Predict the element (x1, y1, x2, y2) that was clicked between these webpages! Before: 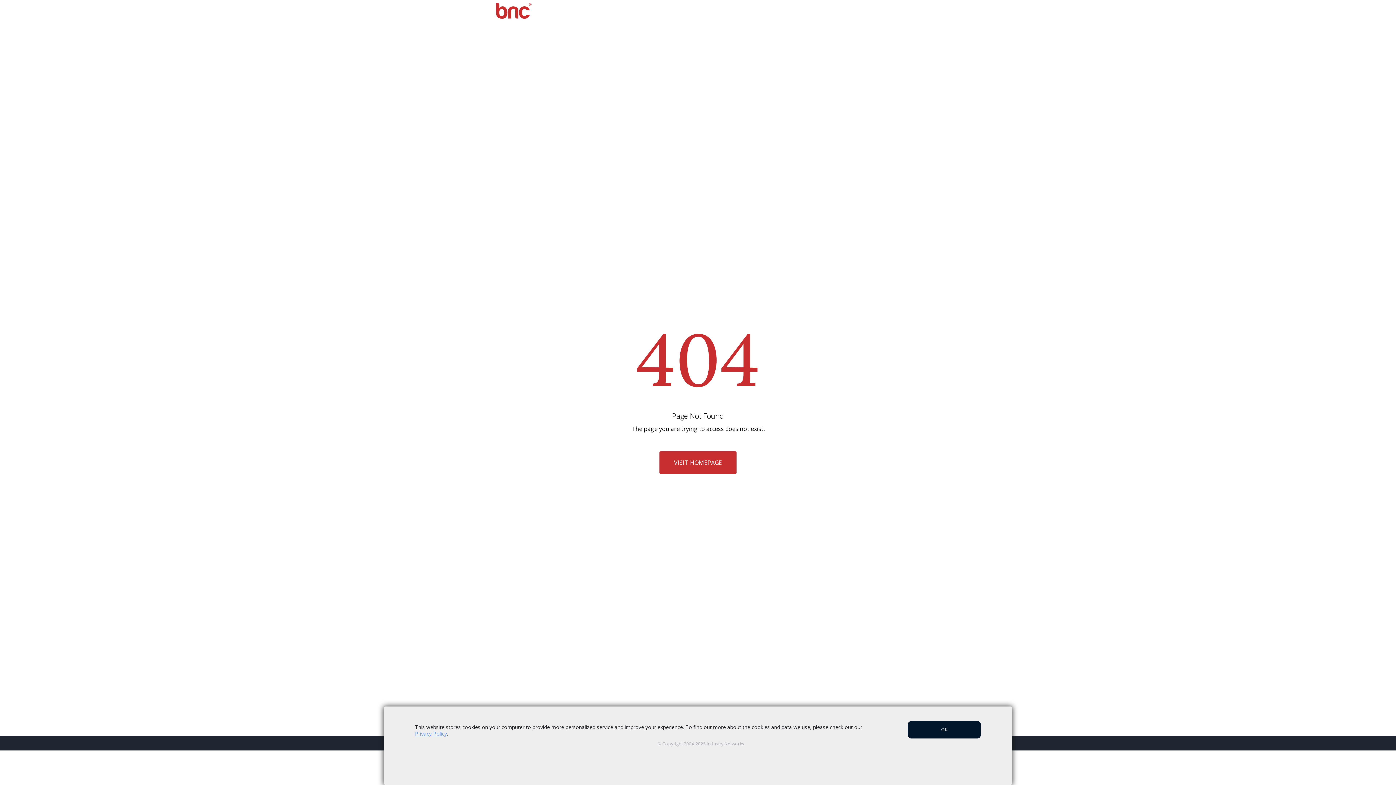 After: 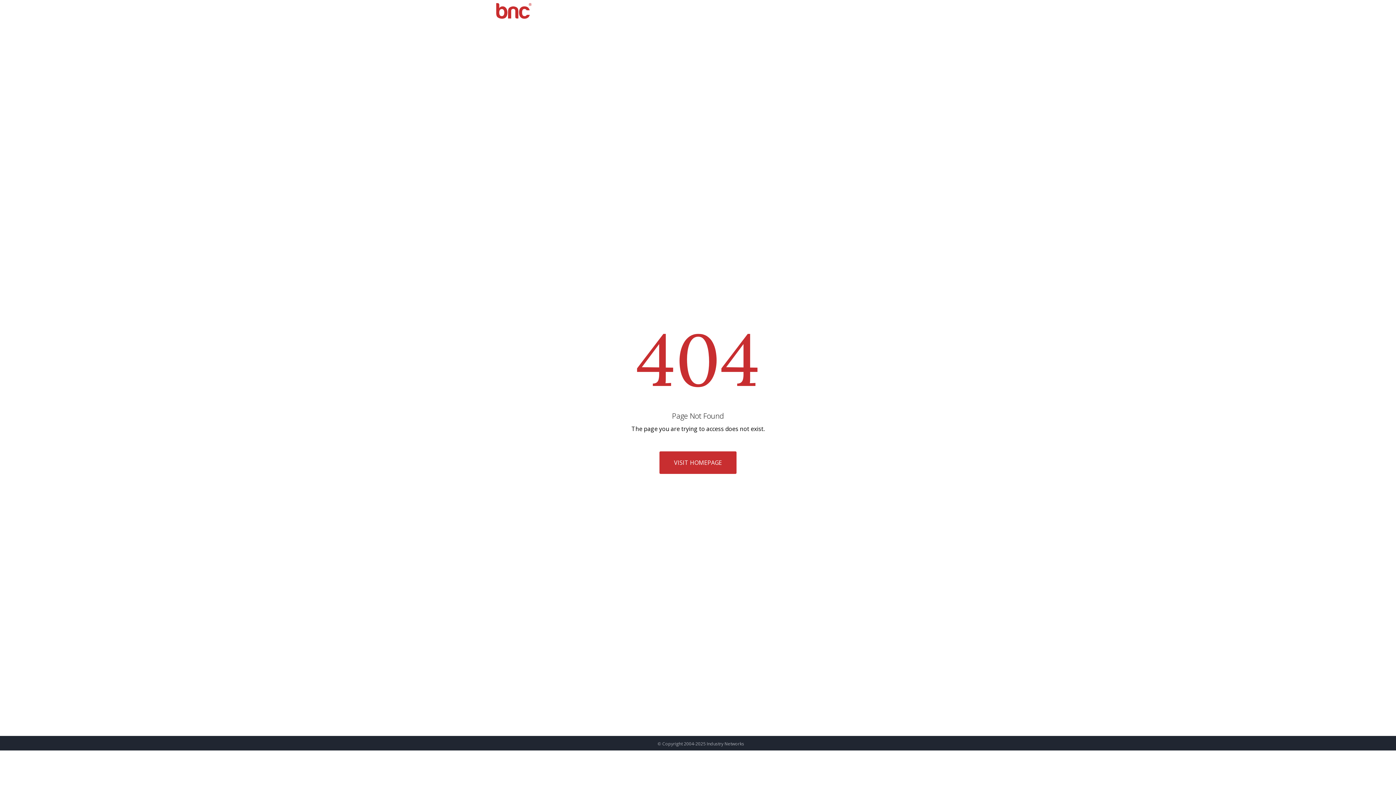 Action: bbox: (907, 721, 981, 738) label: OK